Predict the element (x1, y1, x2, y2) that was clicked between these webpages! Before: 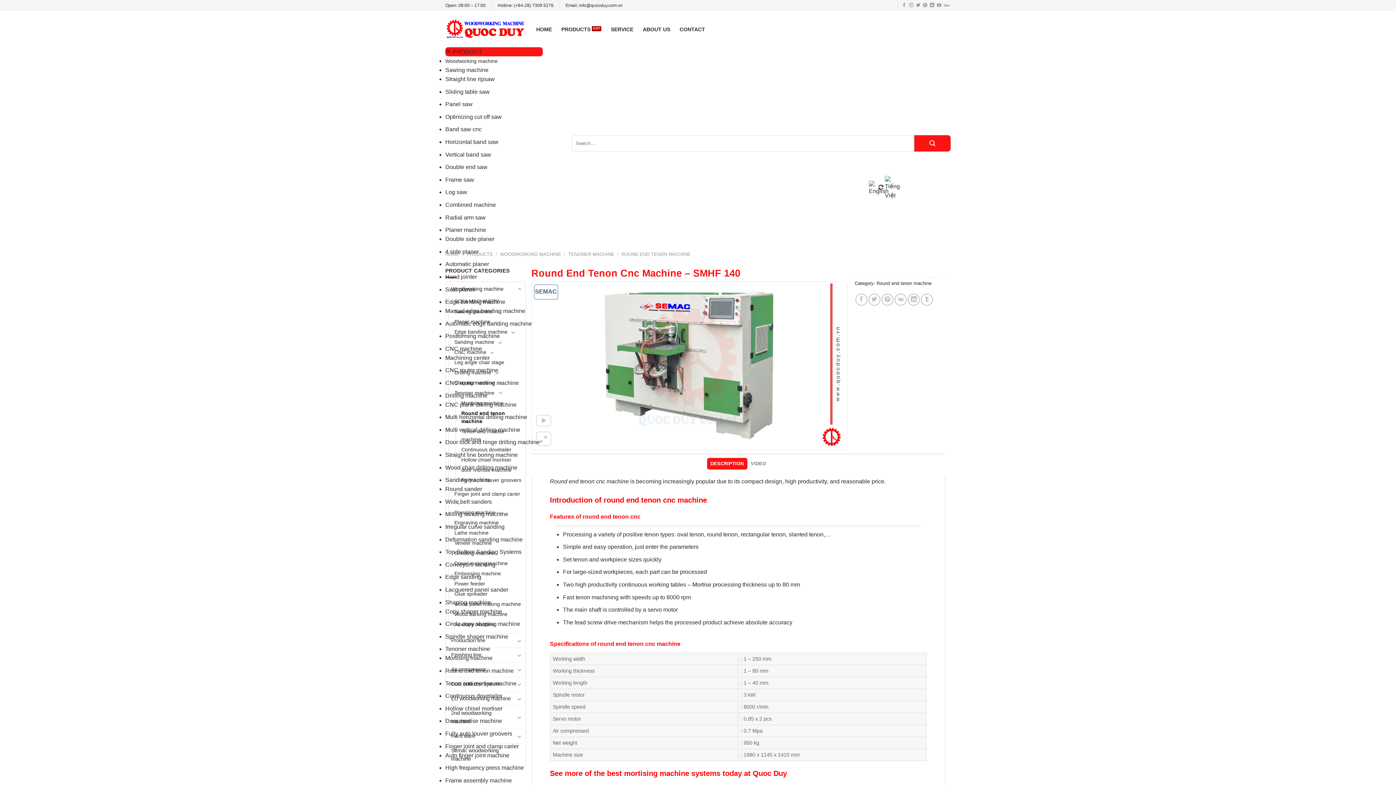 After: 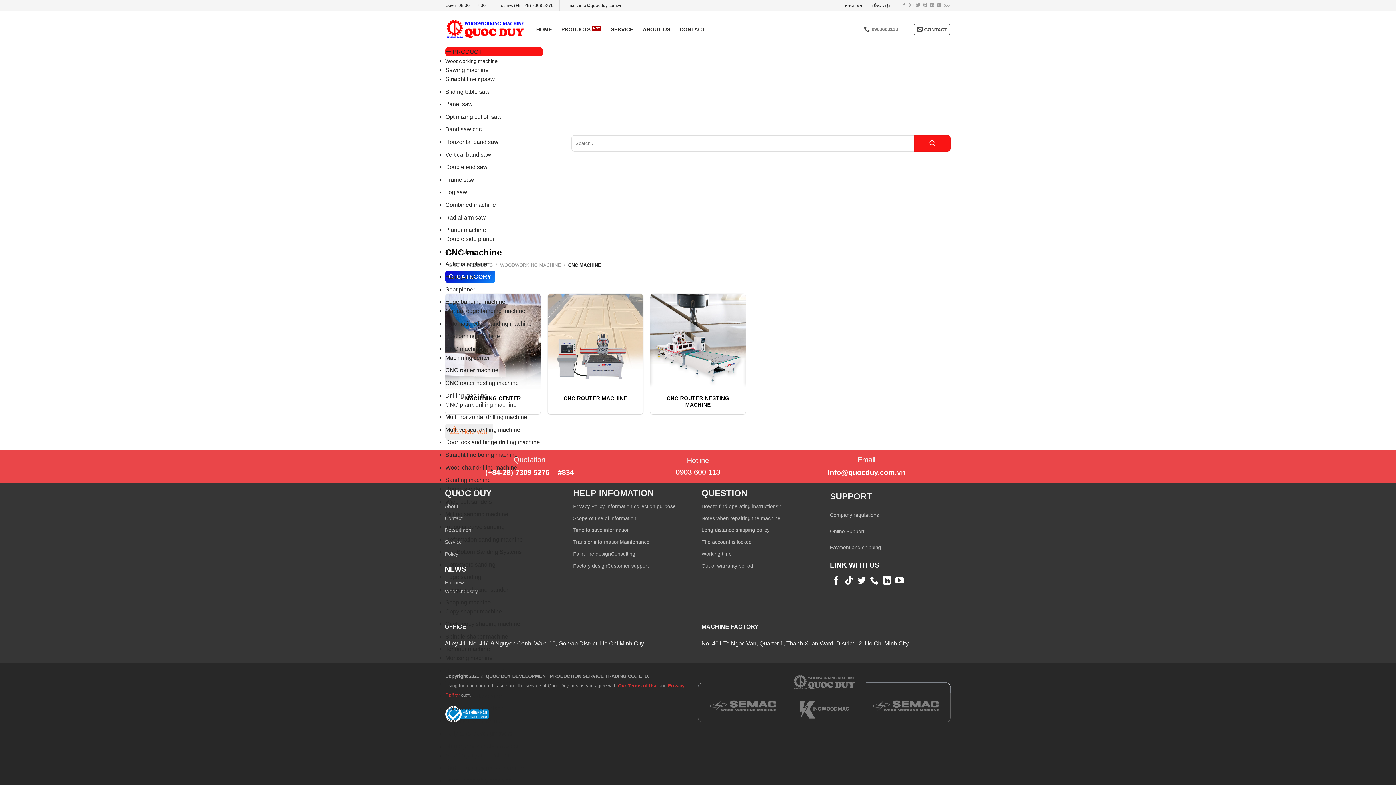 Action: bbox: (445, 345, 482, 351) label: CNC machine